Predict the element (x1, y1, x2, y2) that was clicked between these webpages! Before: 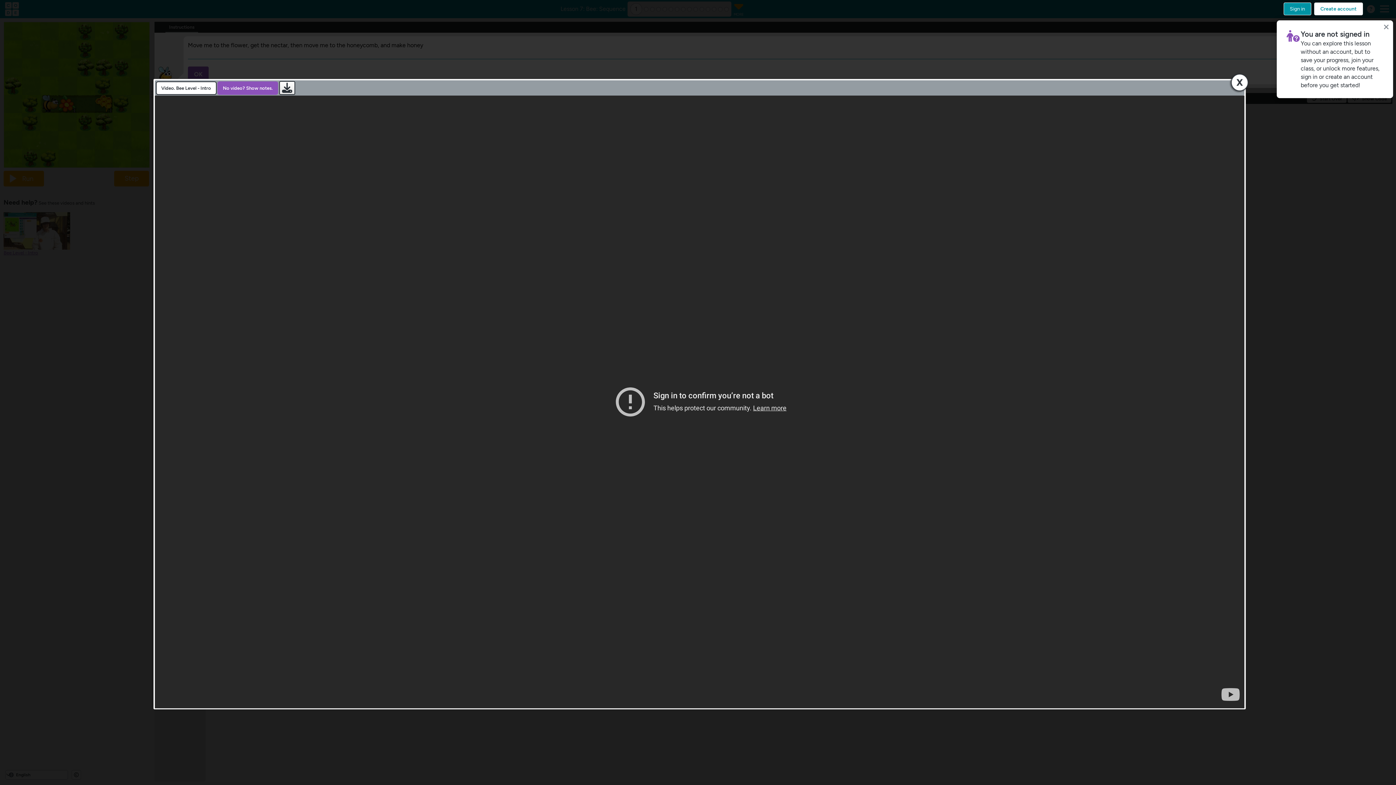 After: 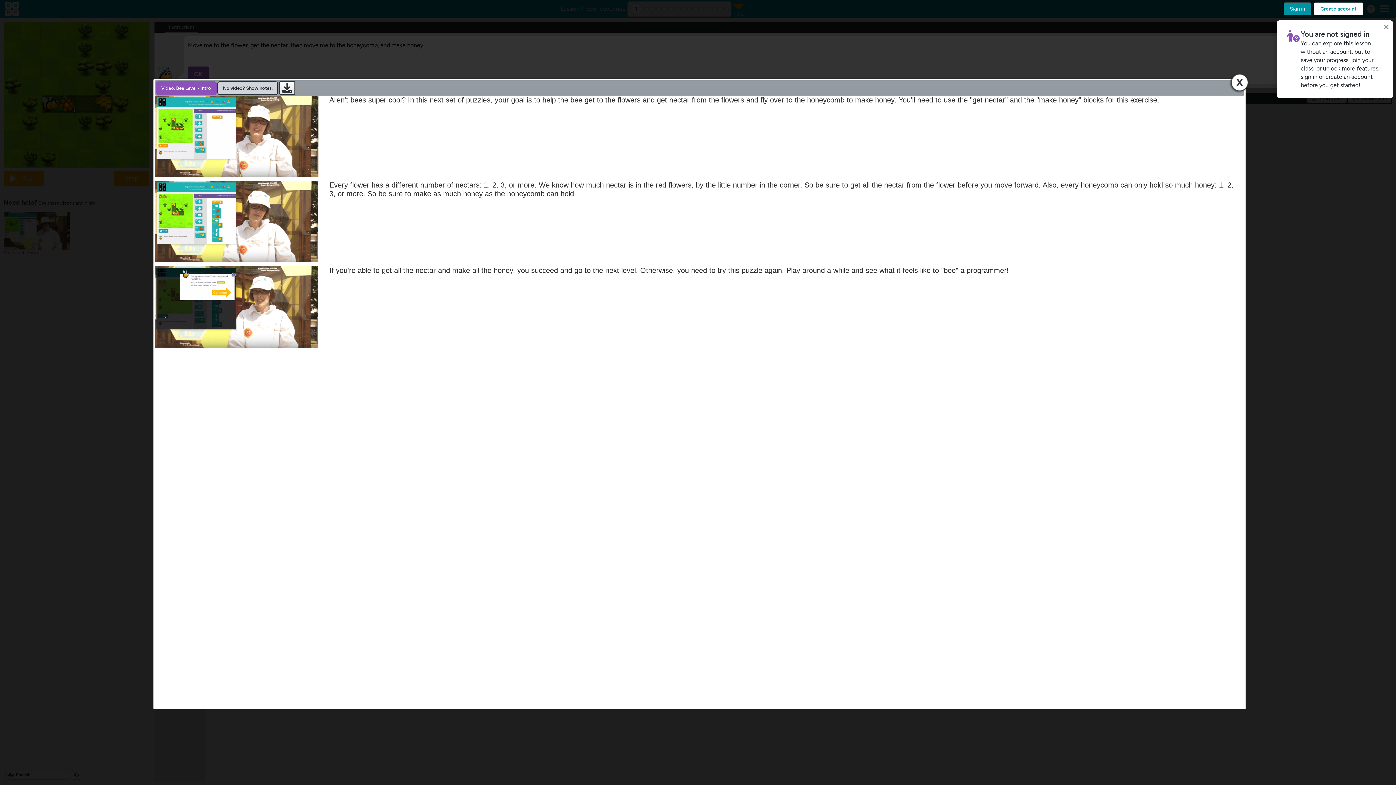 Action: bbox: (217, 81, 278, 94) label: No video? Show notes.